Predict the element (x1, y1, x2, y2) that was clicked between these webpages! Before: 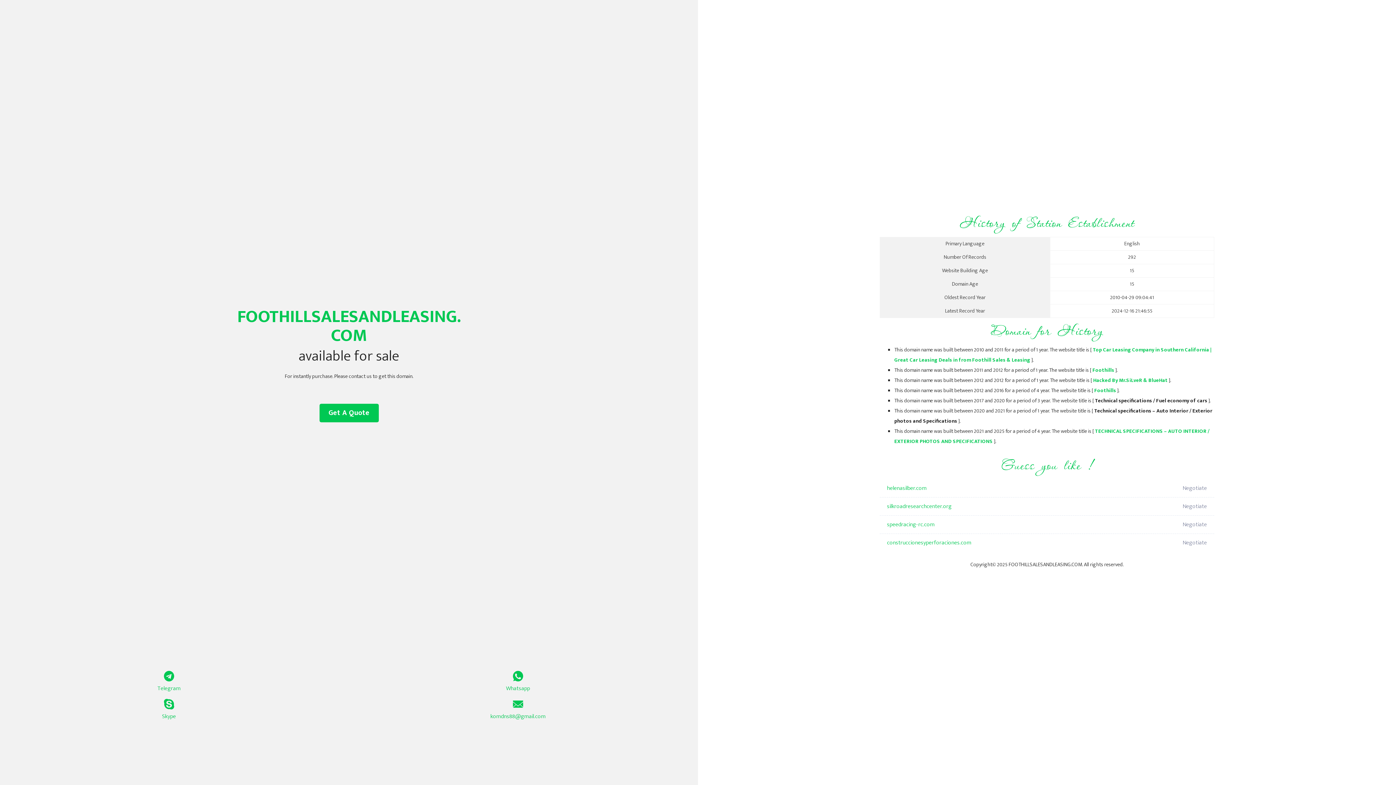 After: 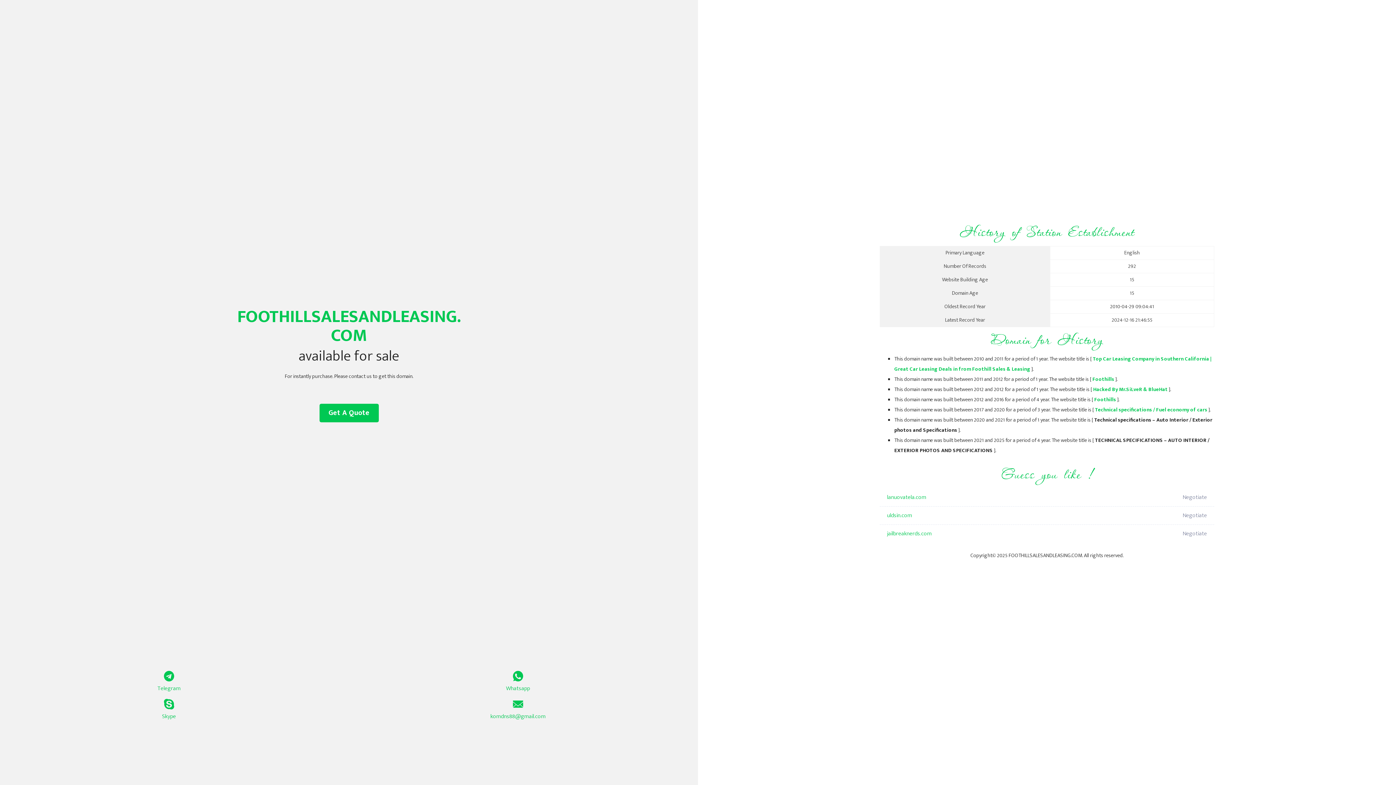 Action: label: Foothills bbox: (1092, 366, 1114, 374)